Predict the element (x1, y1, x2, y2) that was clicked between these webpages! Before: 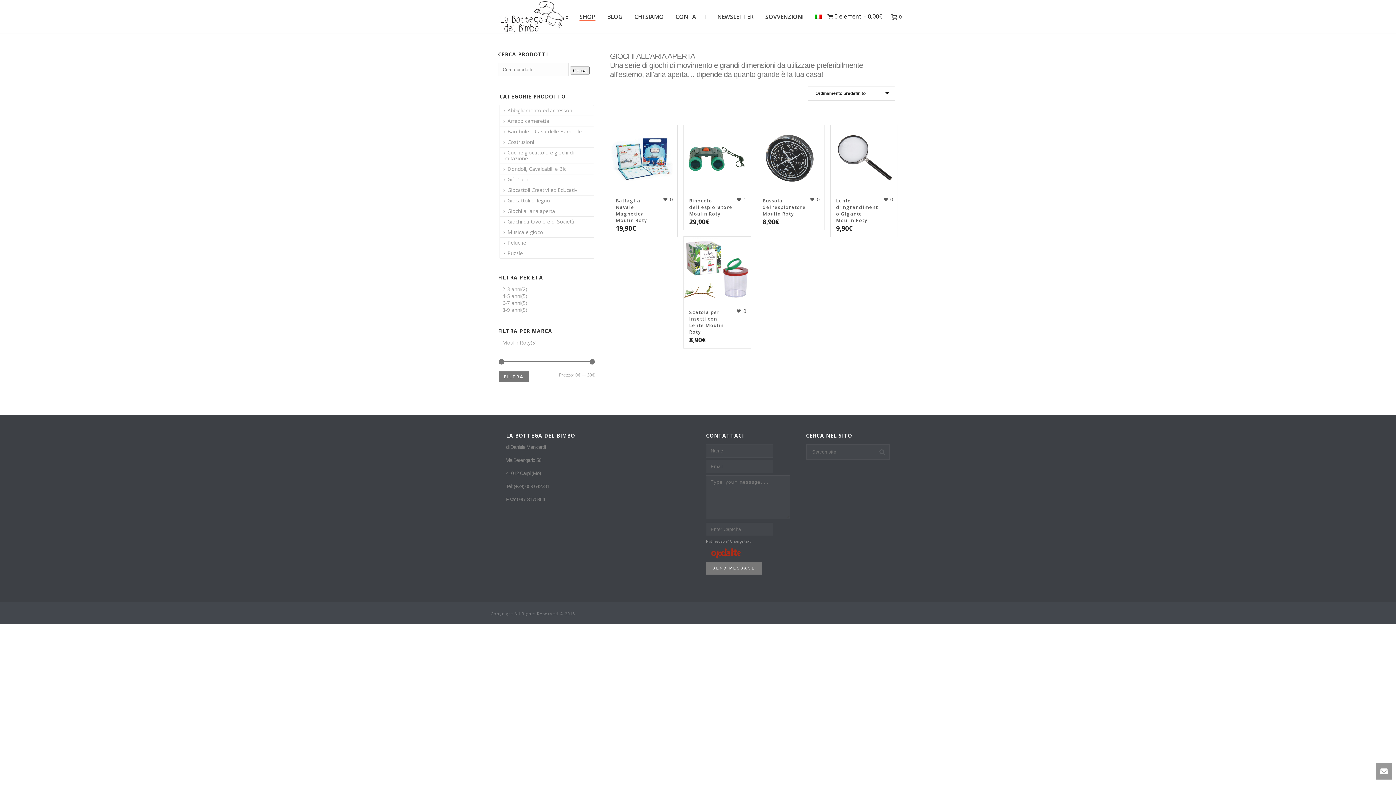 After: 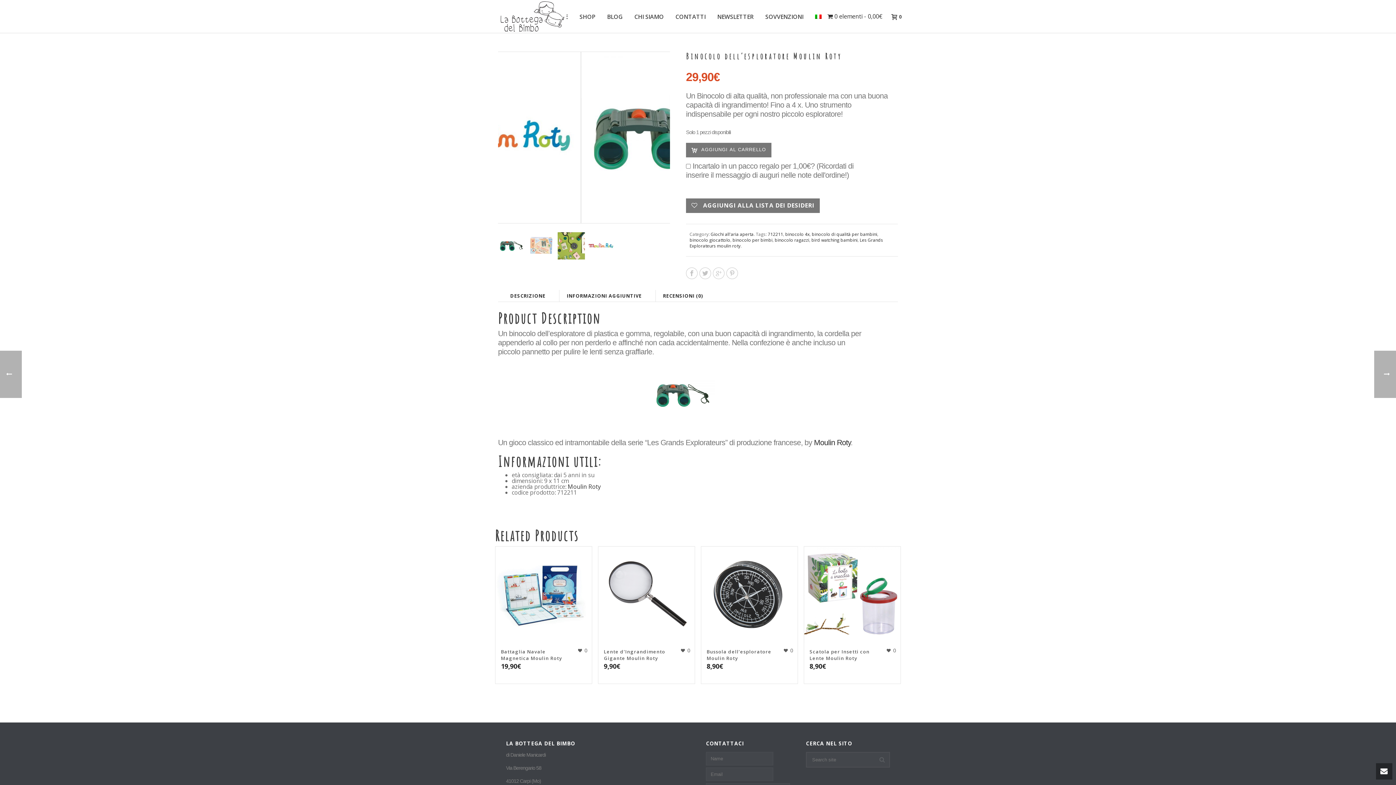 Action: bbox: (689, 197, 732, 217) label: Binocolo dell’esploratore Moulin Roty